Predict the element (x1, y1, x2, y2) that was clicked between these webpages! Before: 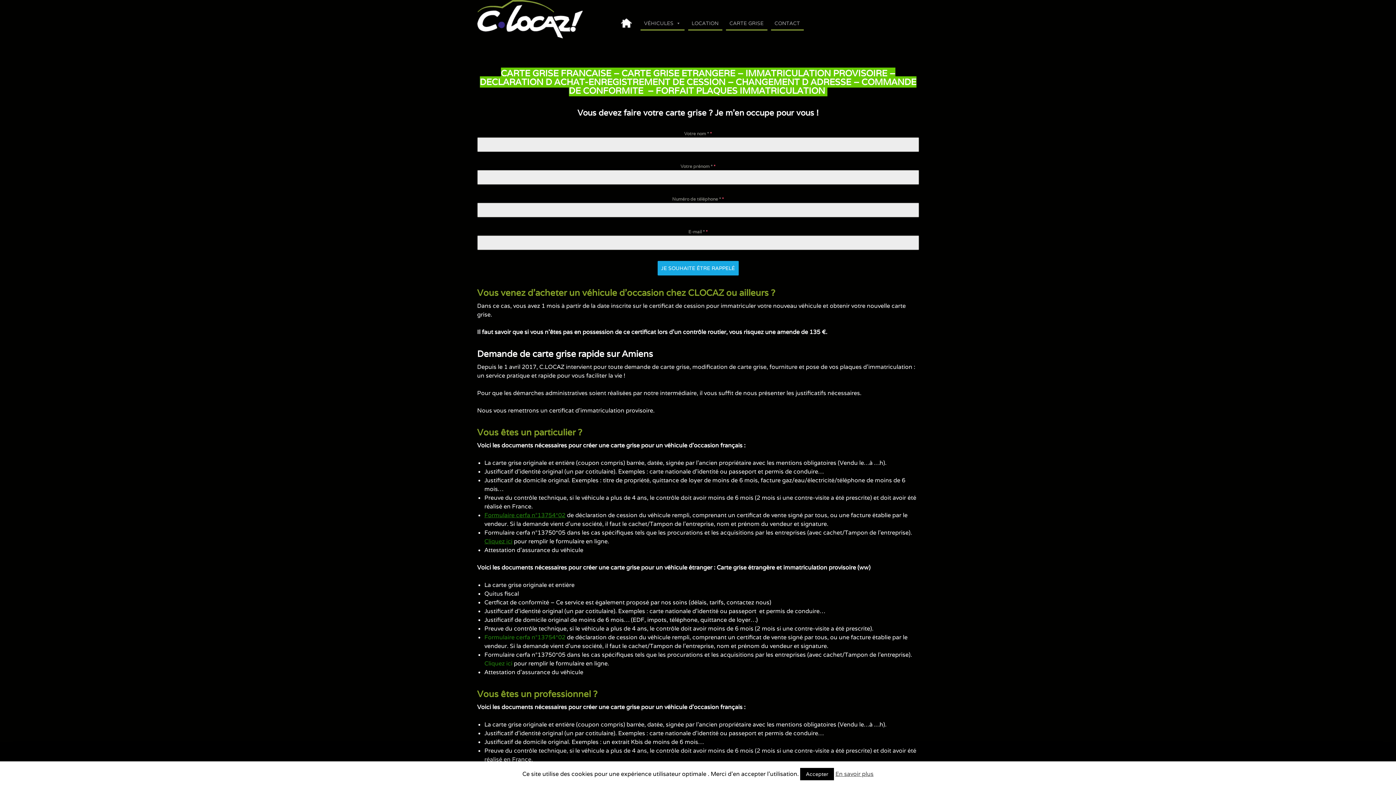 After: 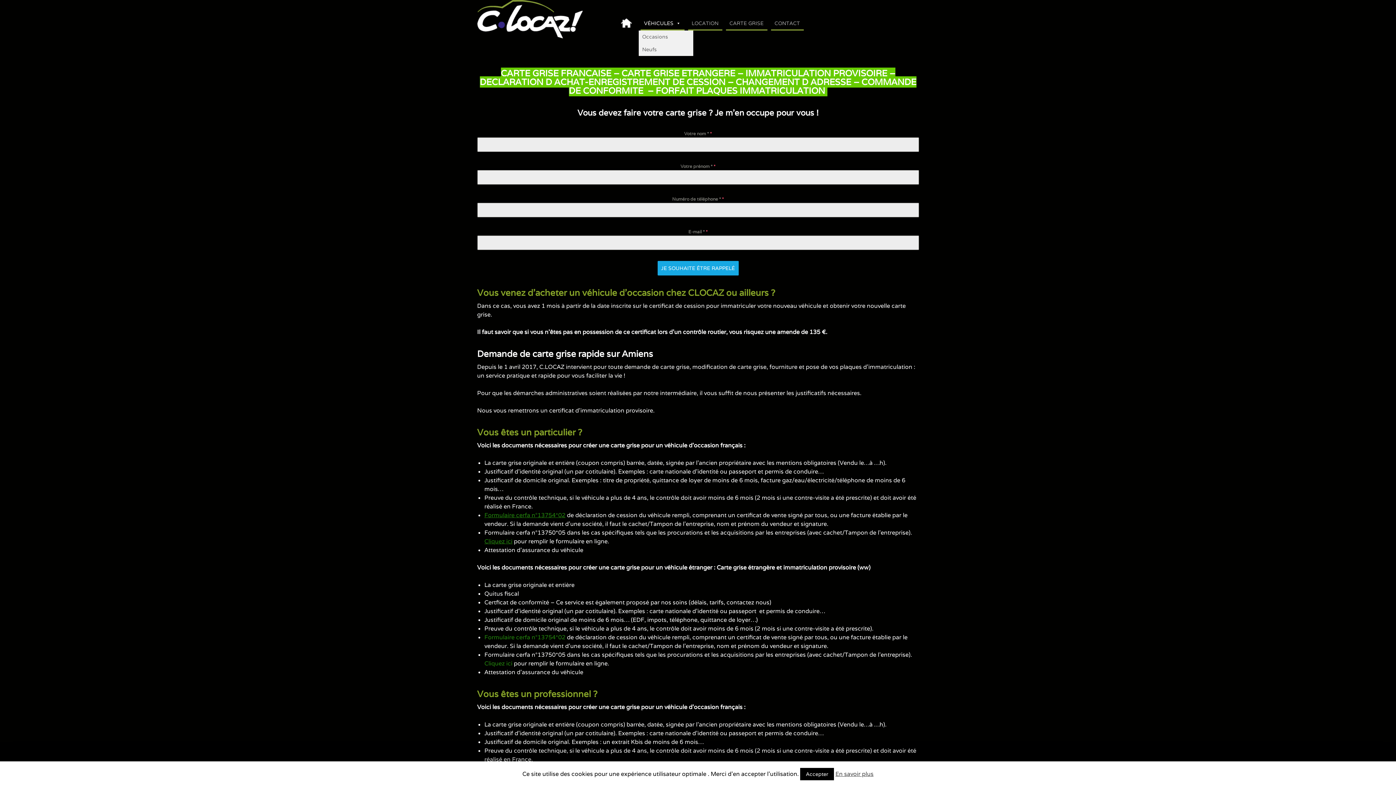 Action: bbox: (640, 16, 684, 30) label: VÉHICULES